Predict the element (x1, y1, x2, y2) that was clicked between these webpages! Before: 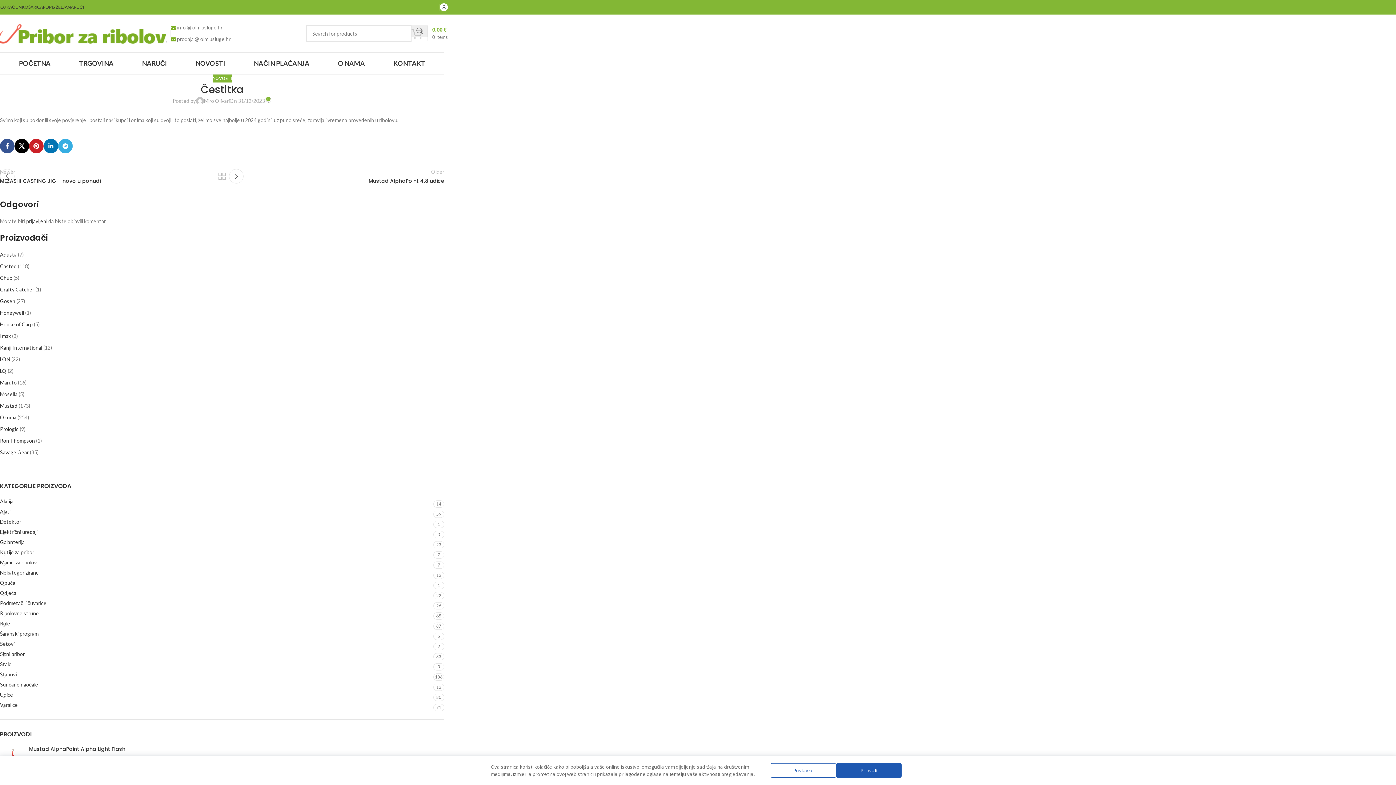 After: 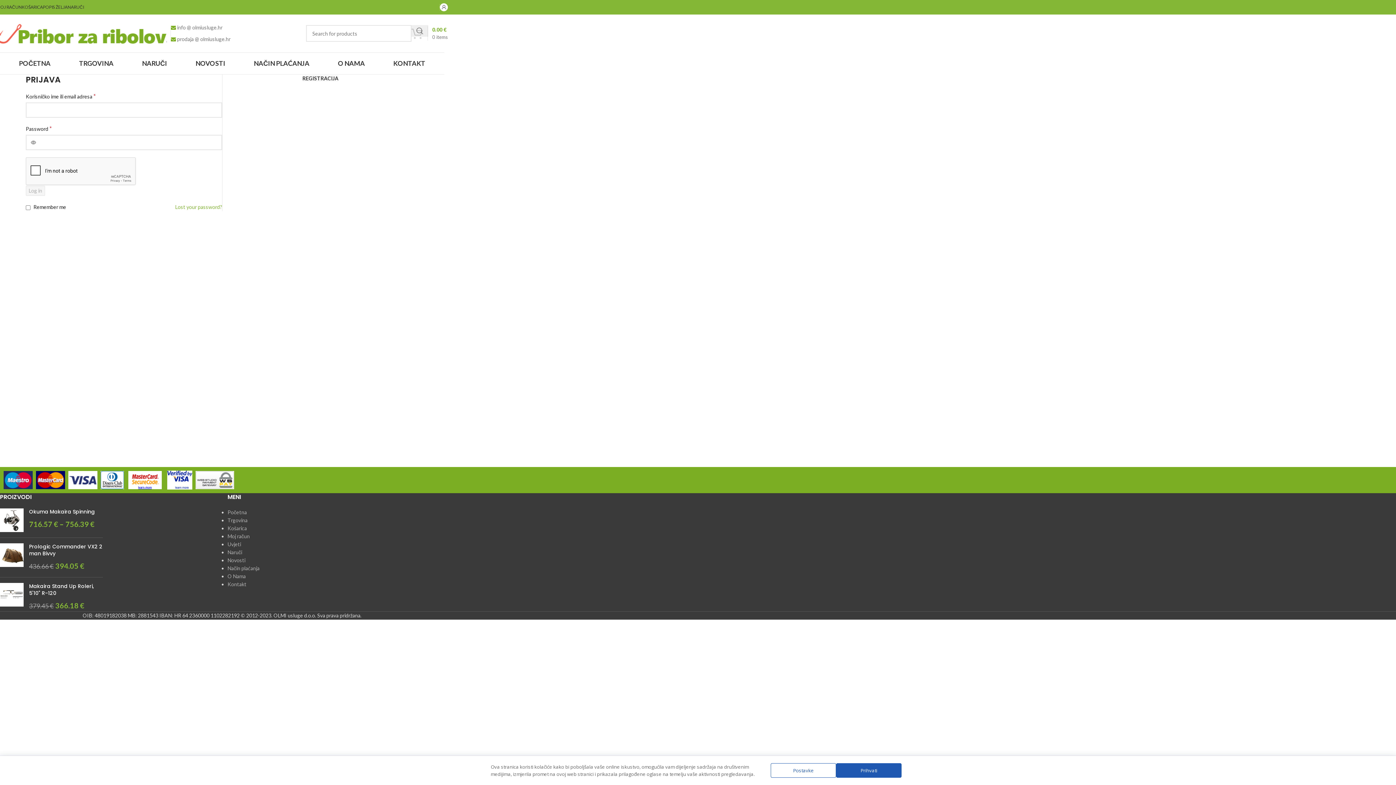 Action: bbox: (440, 0, 448, 14)